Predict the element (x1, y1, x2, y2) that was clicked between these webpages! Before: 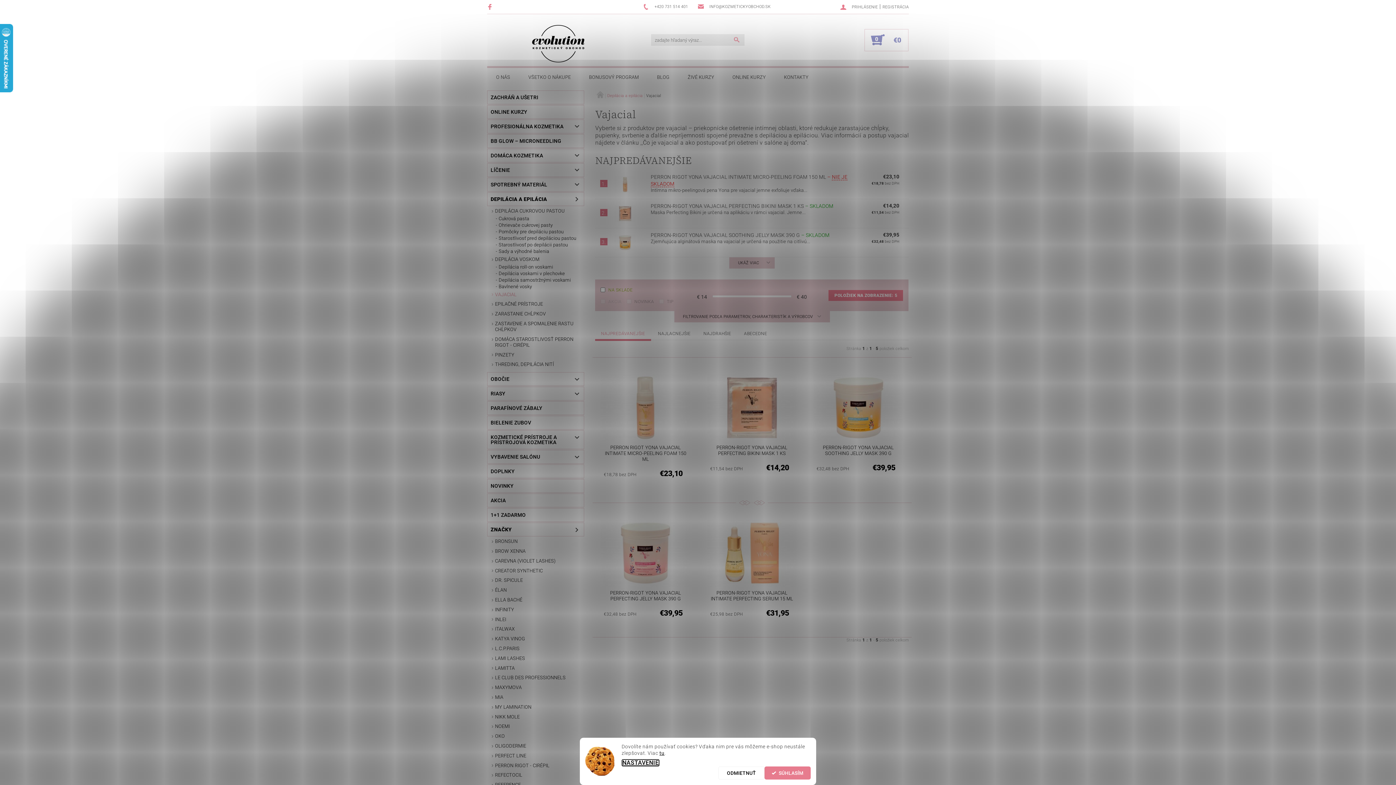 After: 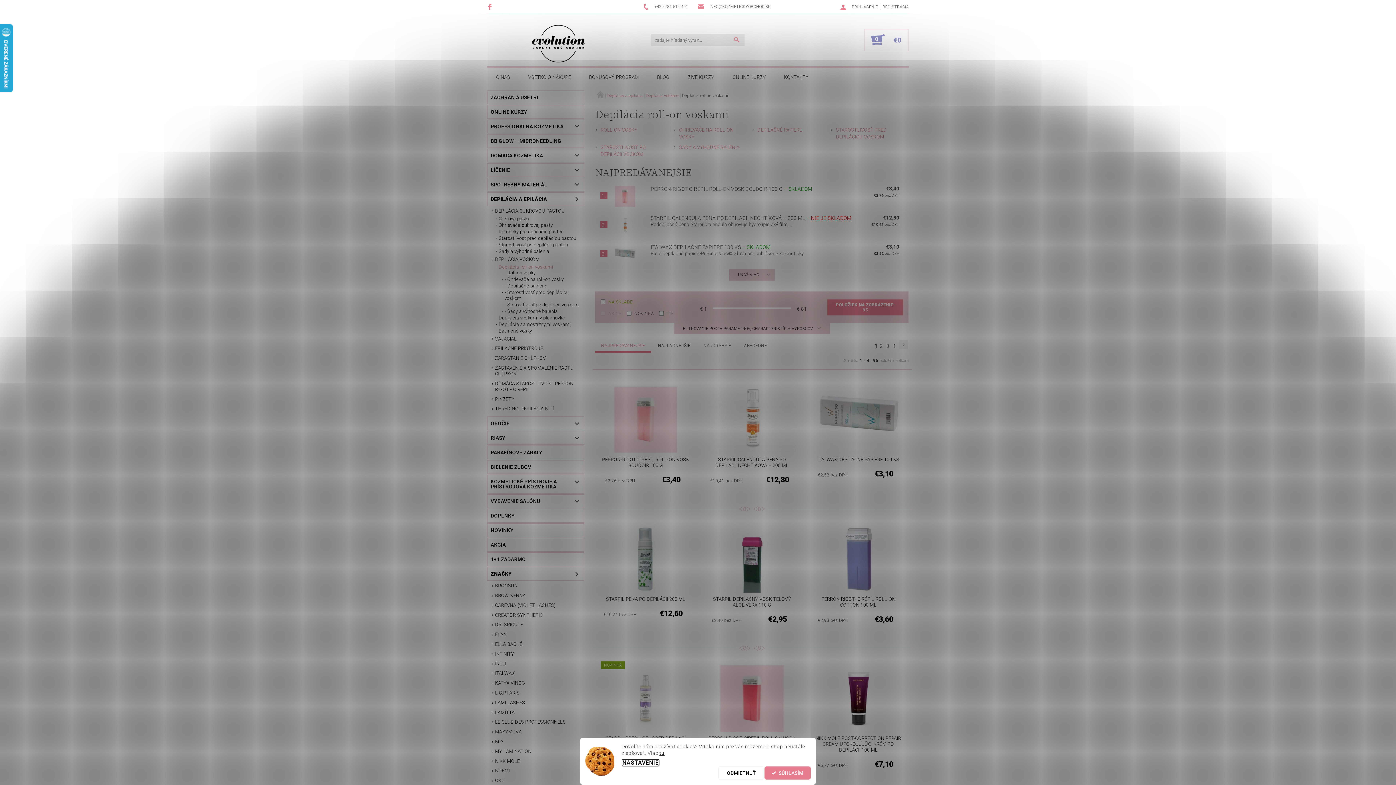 Action: label: Depilácia roll-on voskami bbox: (493, 264, 584, 270)